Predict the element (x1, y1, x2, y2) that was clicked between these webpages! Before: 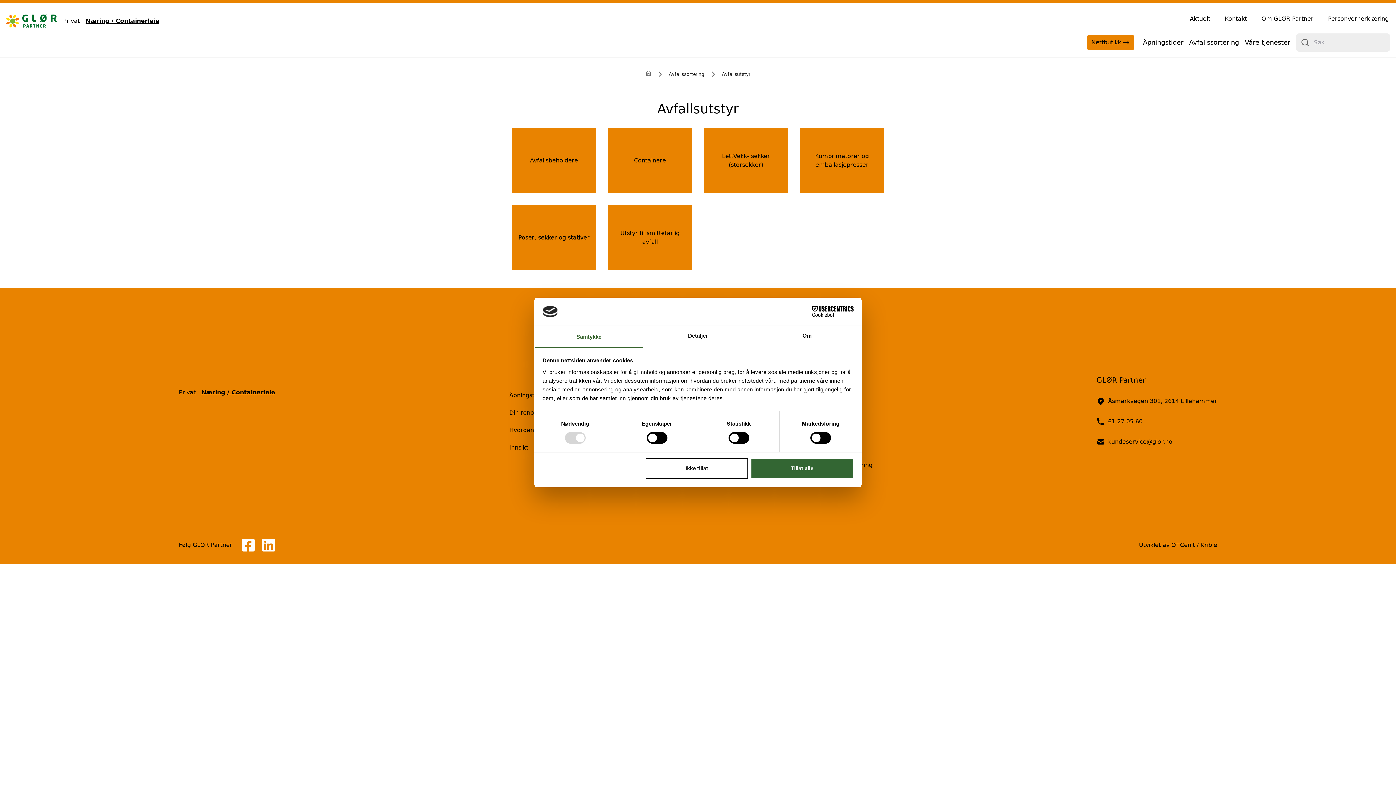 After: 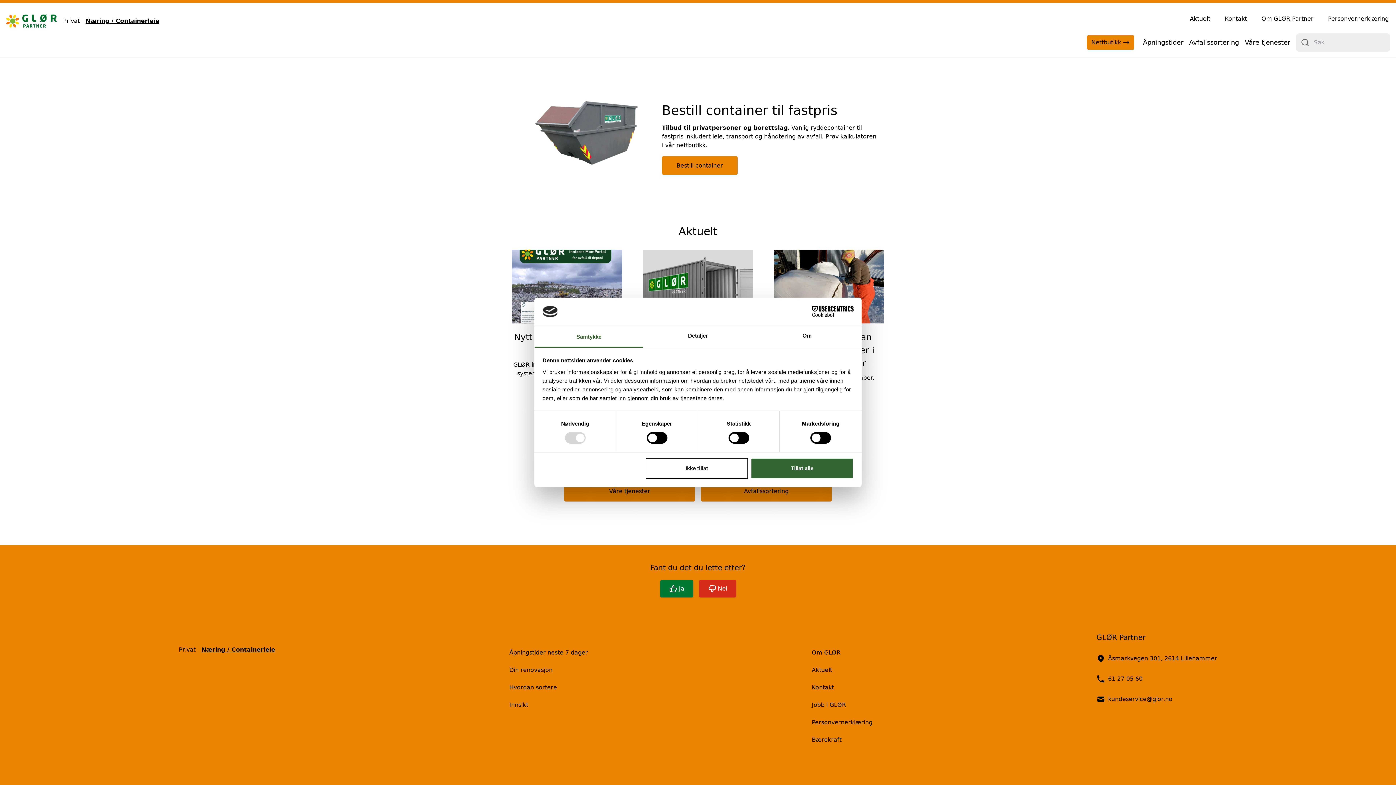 Action: bbox: (5, 13, 57, 28)